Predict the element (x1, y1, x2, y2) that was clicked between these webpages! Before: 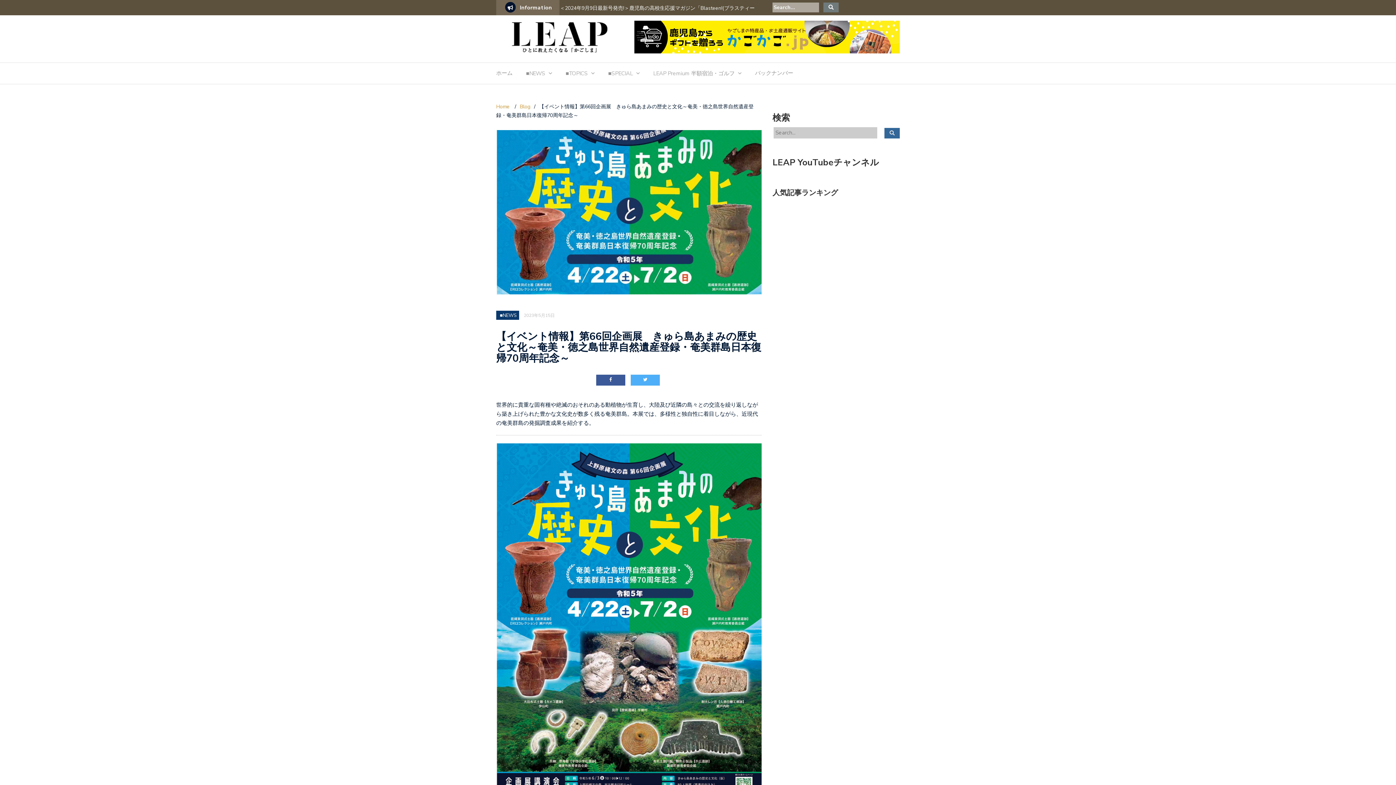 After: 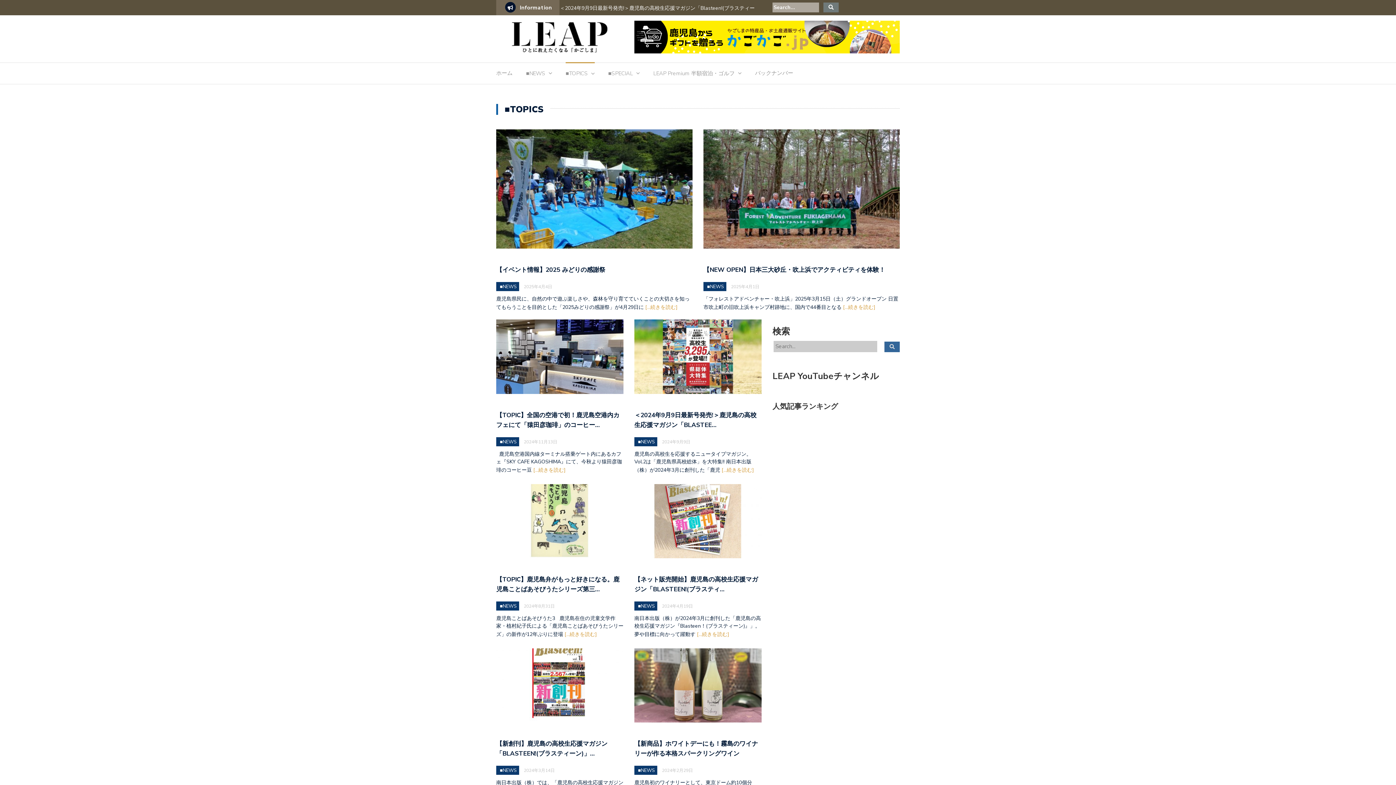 Action: label: ■TOPICS bbox: (565, 68, 588, 81)